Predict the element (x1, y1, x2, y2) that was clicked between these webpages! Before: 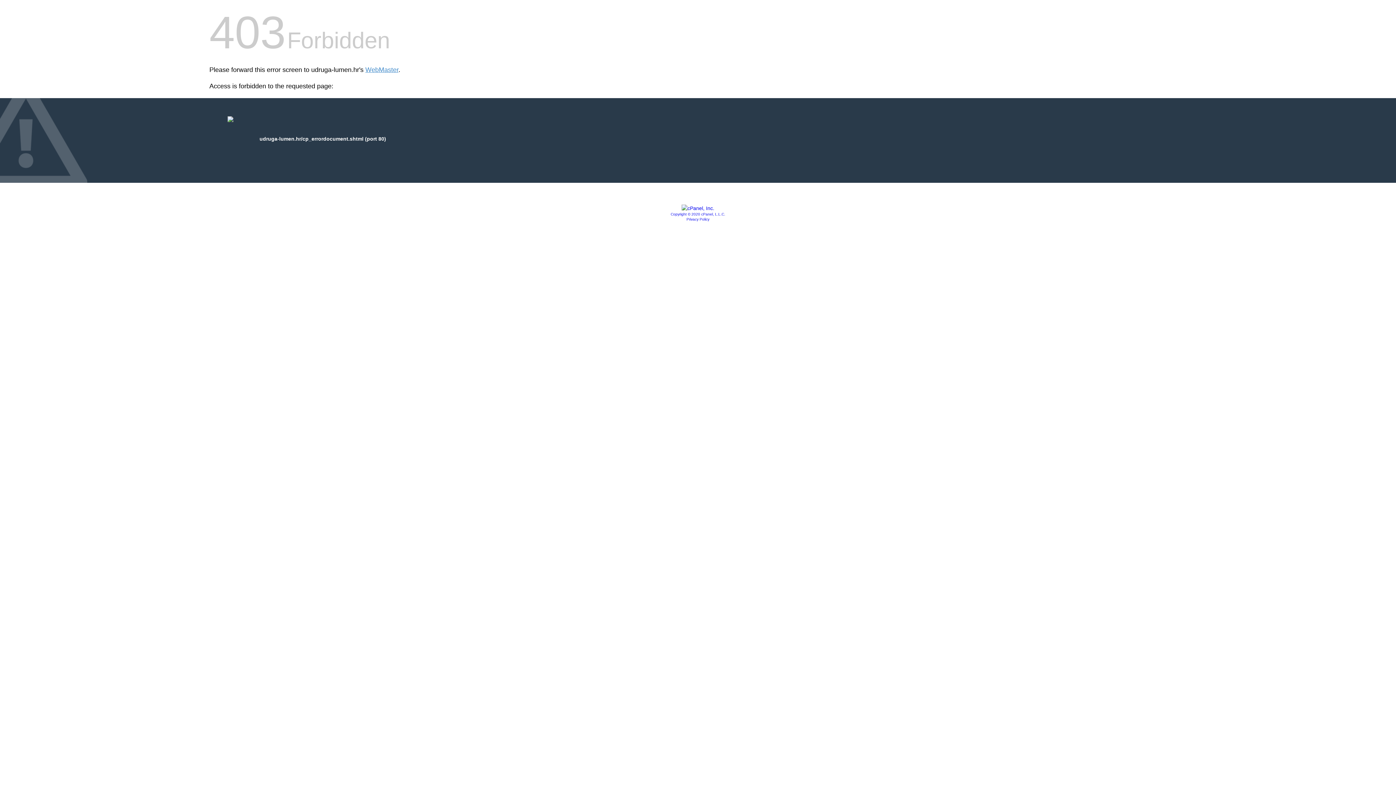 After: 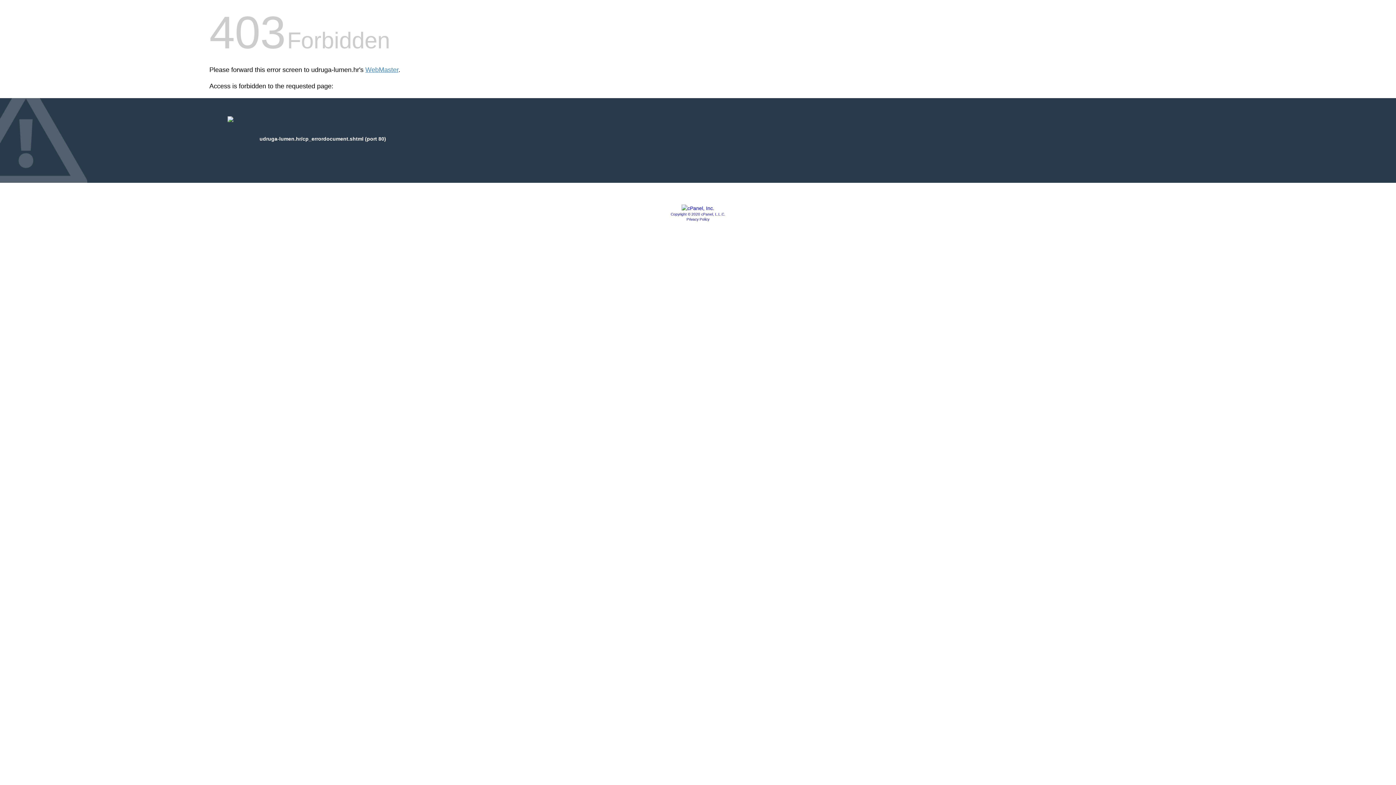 Action: bbox: (686, 217, 709, 221) label: Privacy Policy